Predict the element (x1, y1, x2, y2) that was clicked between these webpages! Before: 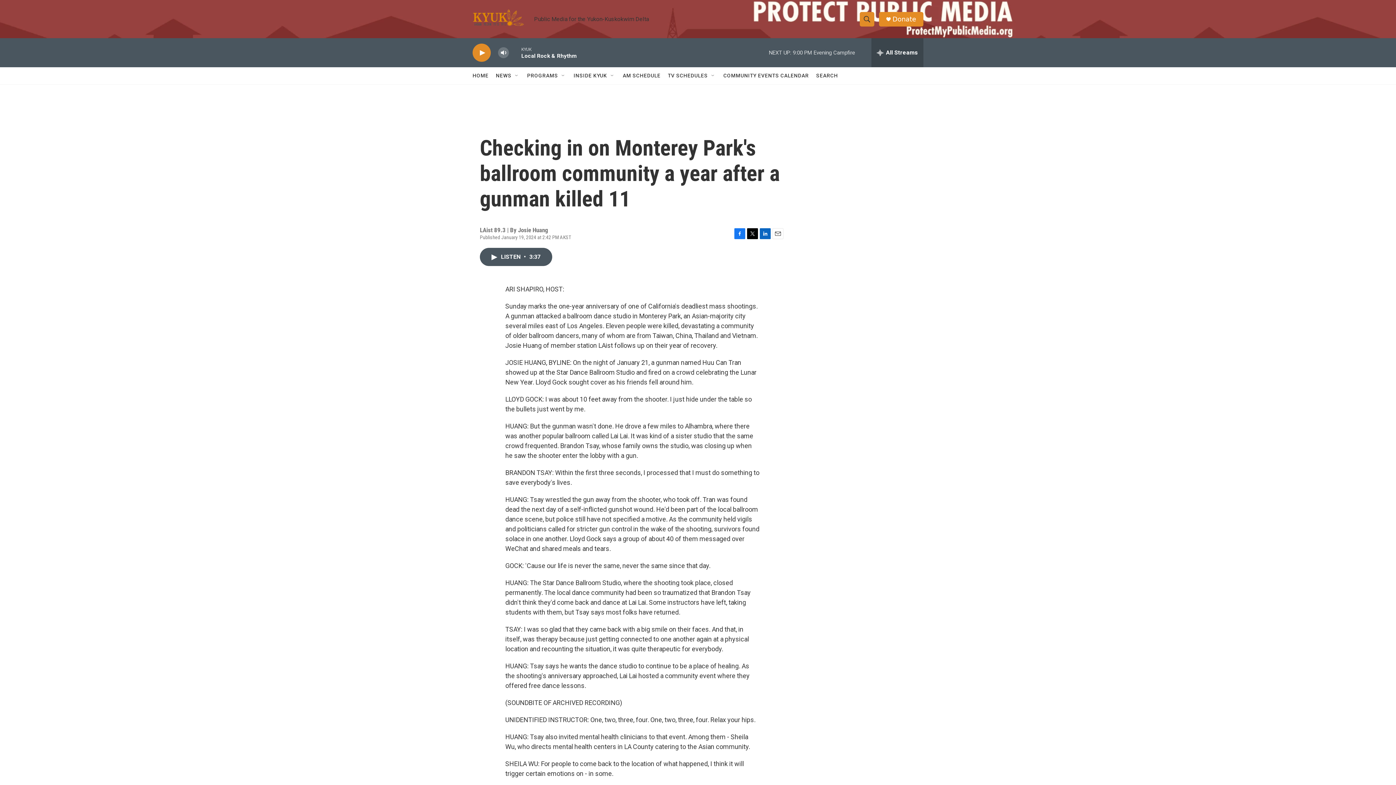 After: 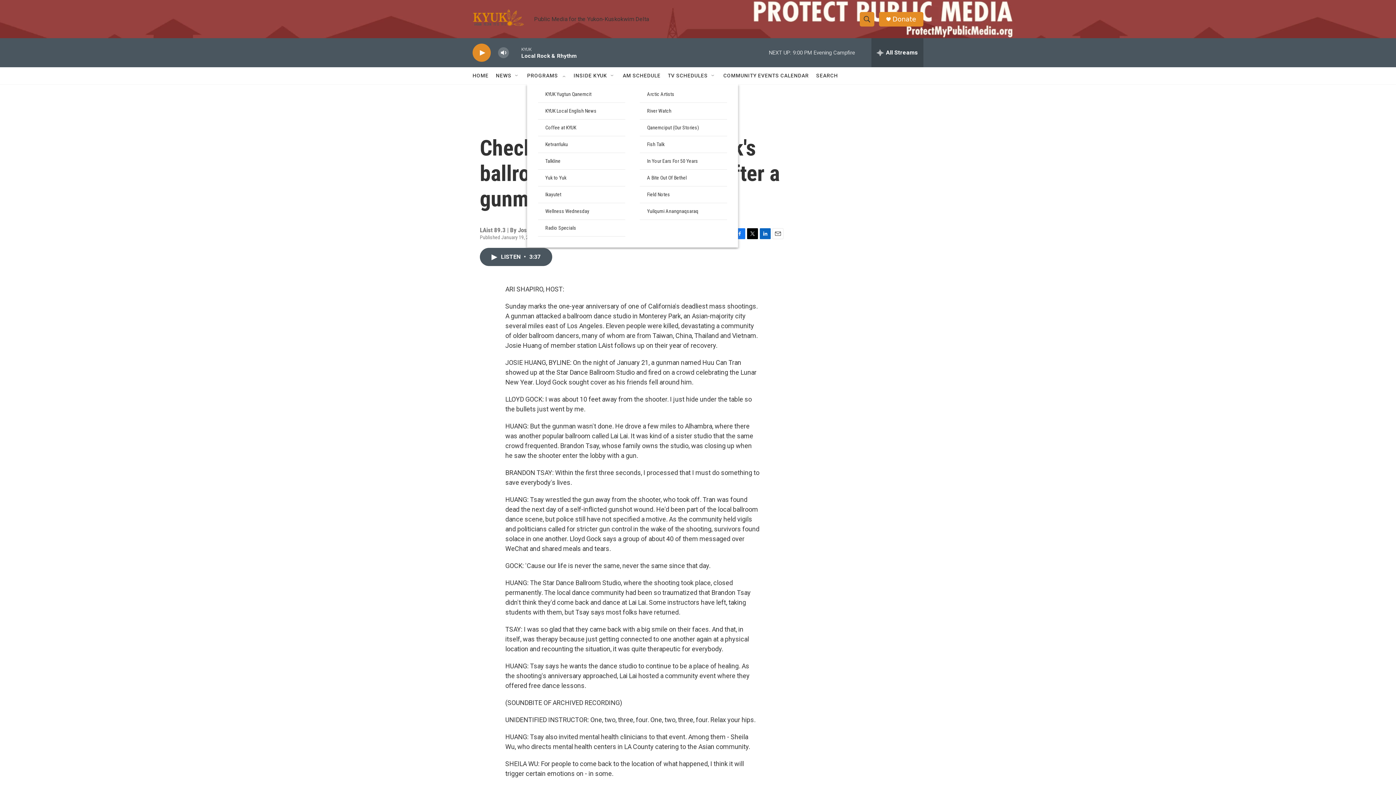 Action: label: Open Sub Navigation bbox: (560, 72, 566, 78)